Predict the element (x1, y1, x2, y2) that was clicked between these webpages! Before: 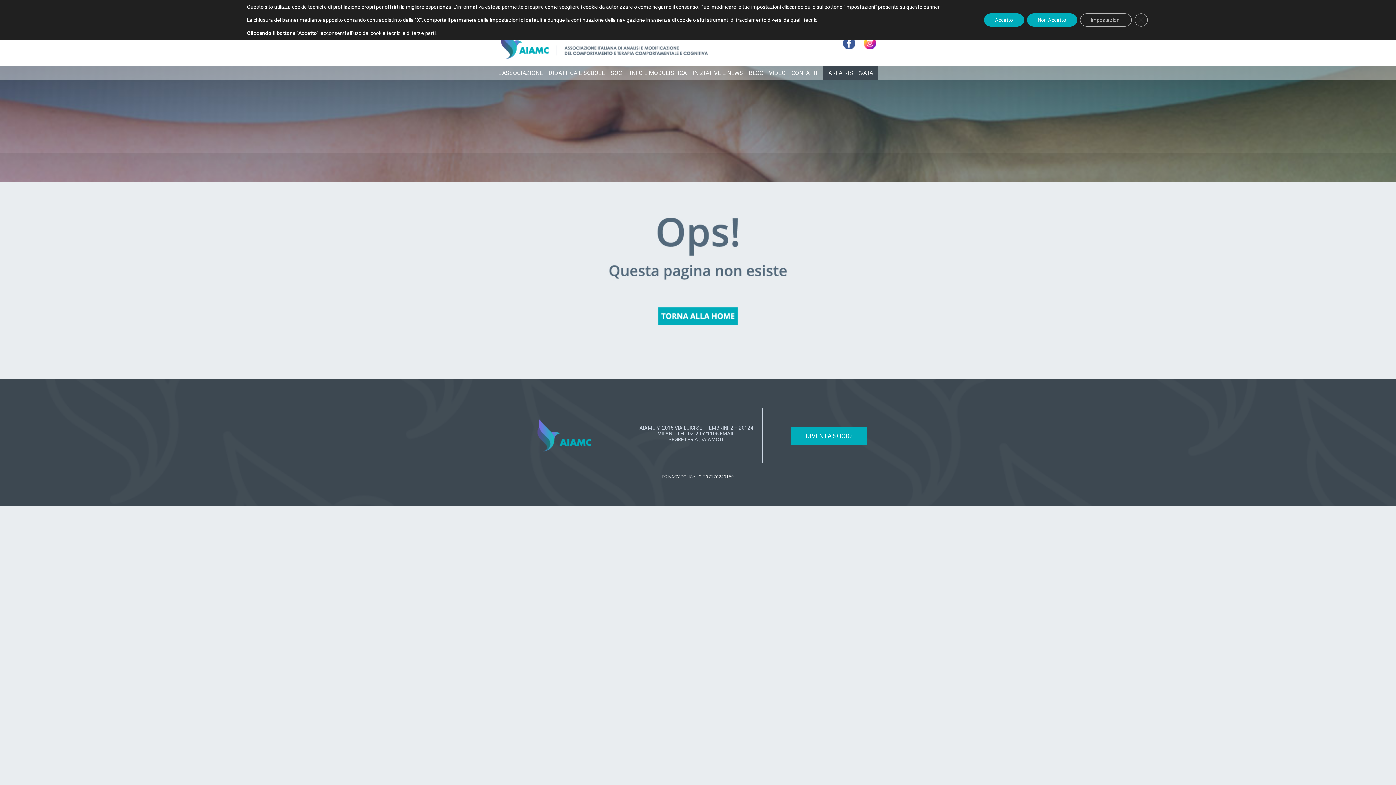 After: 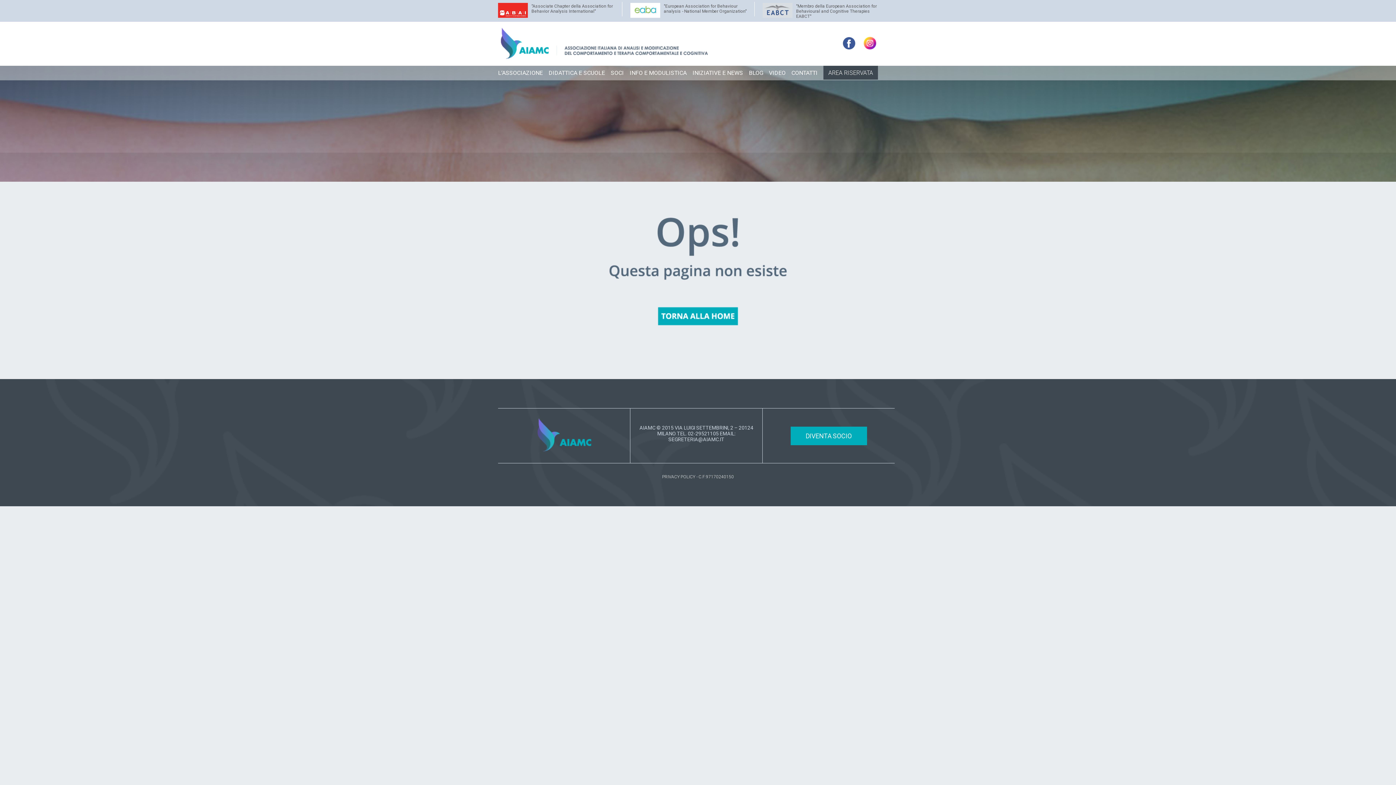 Action: label: Accetto bbox: (984, 13, 1024, 26)